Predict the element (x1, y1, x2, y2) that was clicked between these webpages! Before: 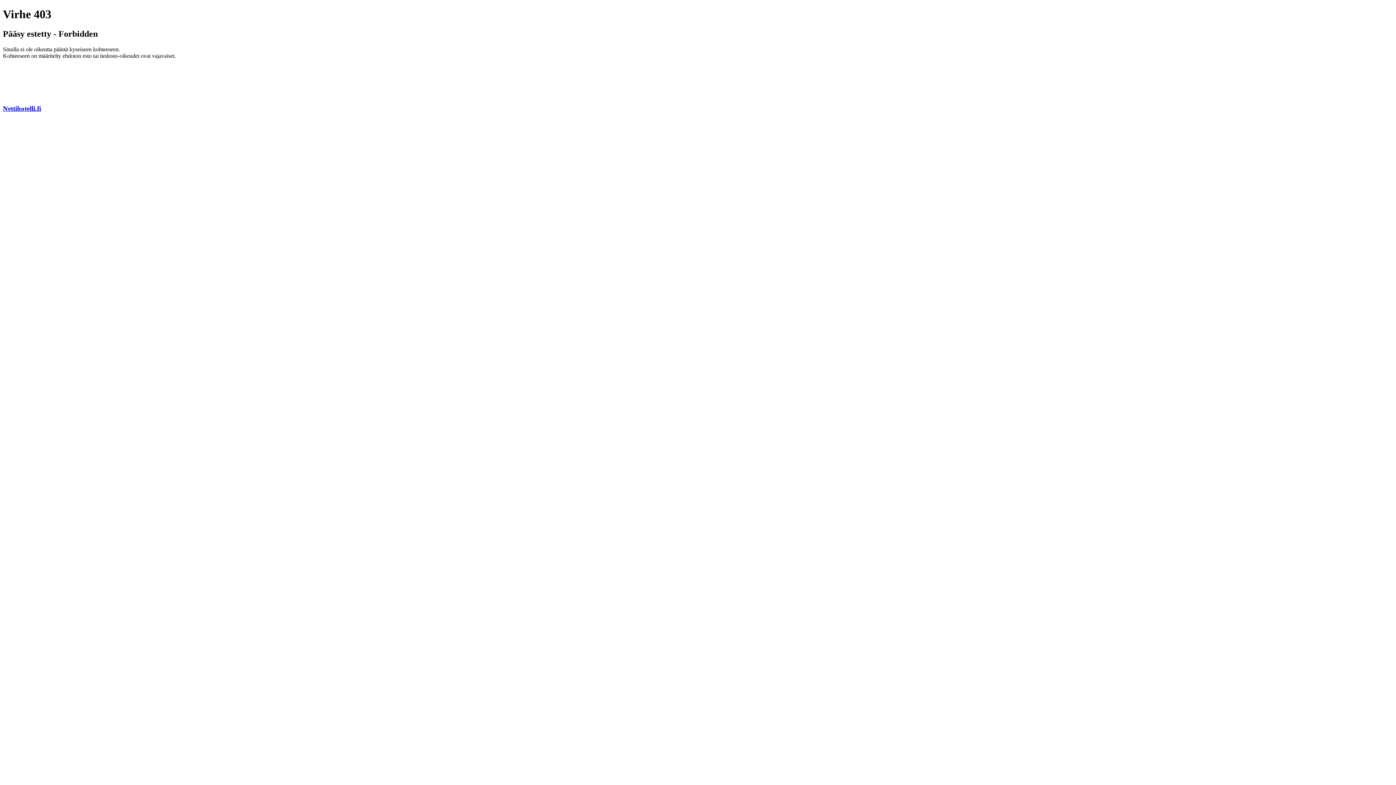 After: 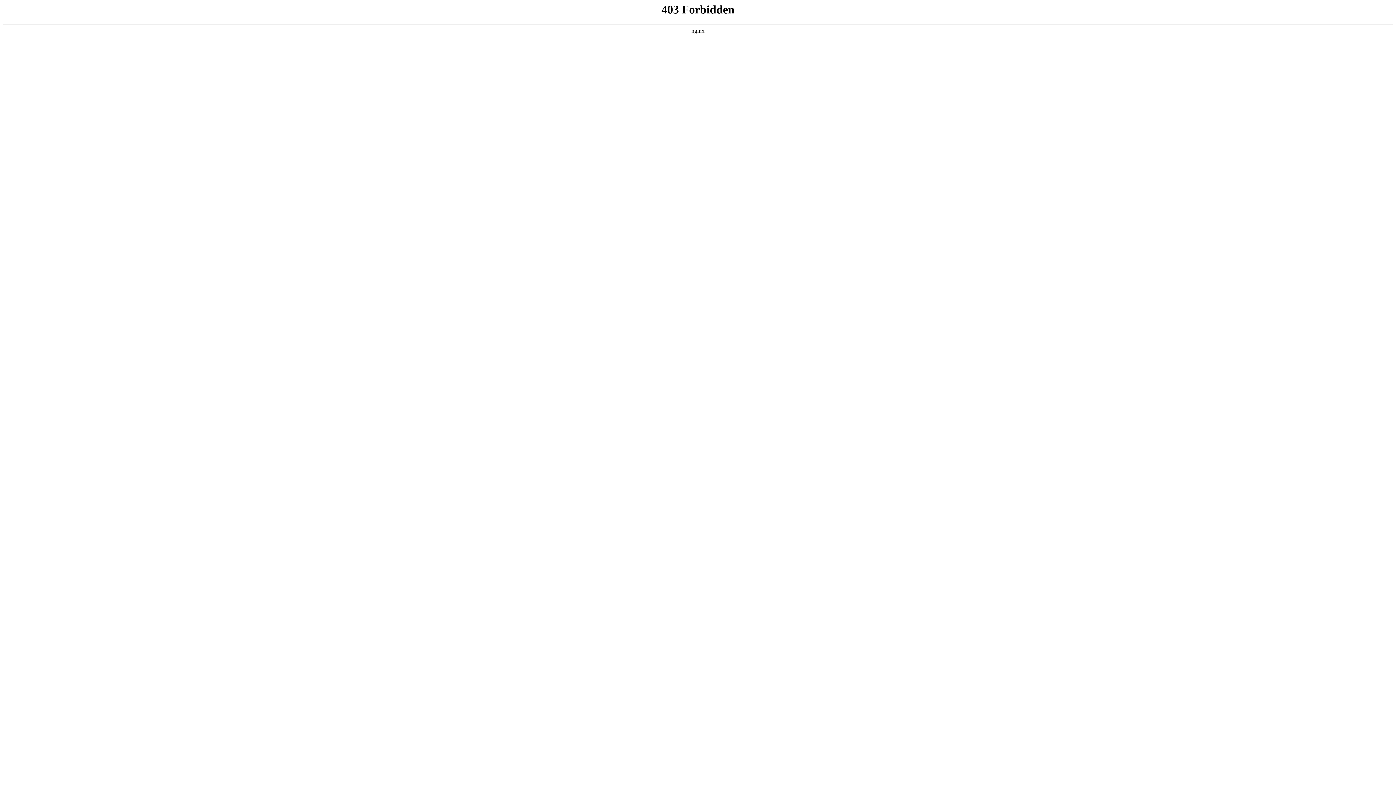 Action: label: Nettihotelli.fi bbox: (2, 104, 41, 112)